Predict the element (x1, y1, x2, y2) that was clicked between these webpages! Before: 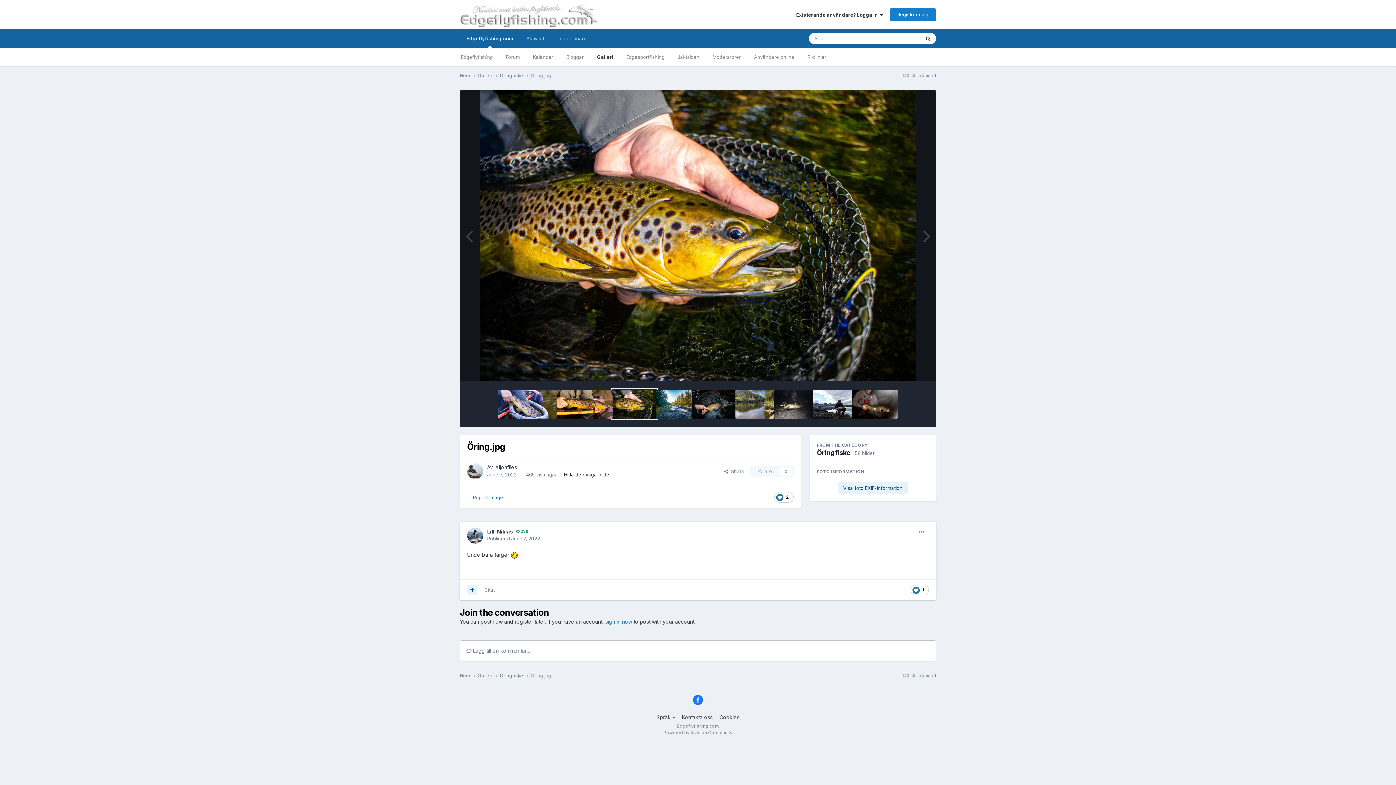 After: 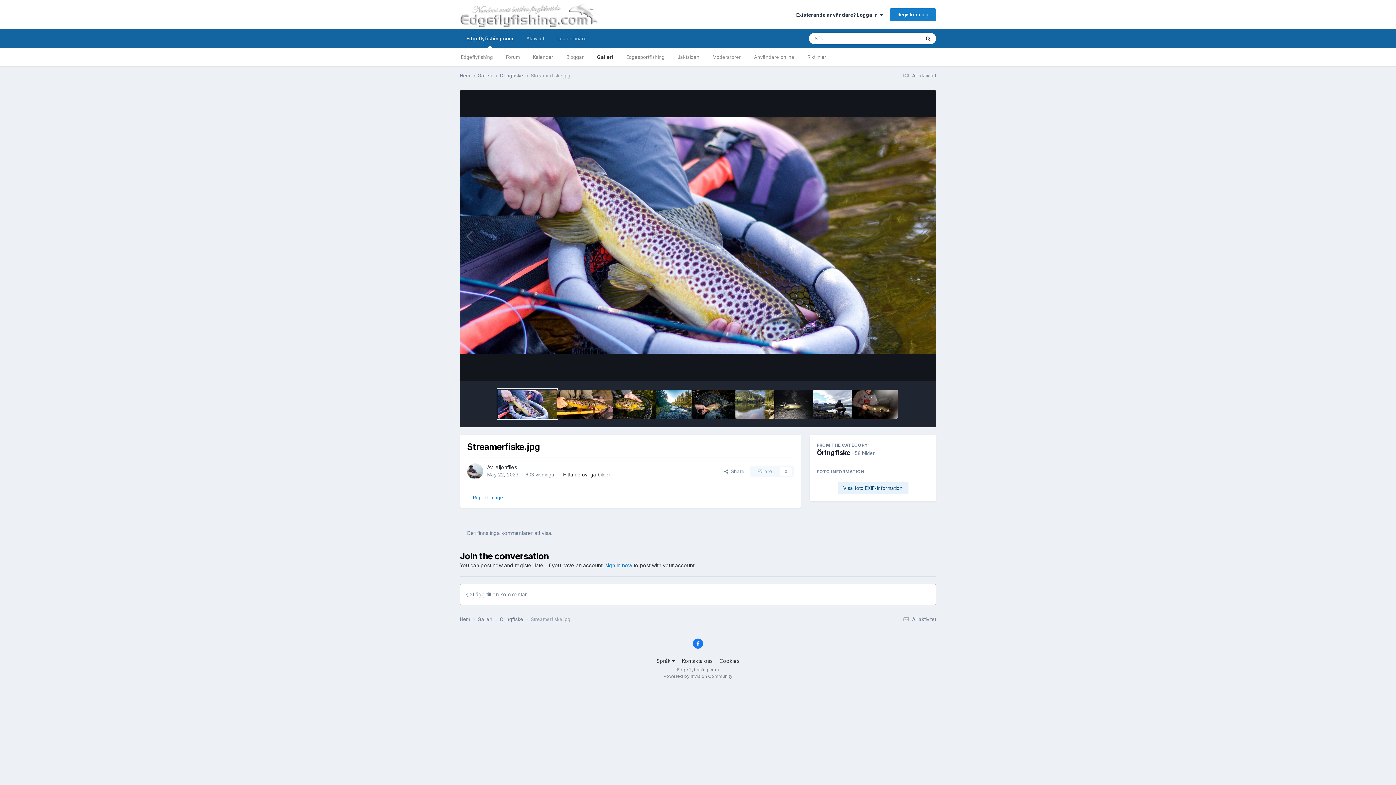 Action: bbox: (498, 389, 556, 418)